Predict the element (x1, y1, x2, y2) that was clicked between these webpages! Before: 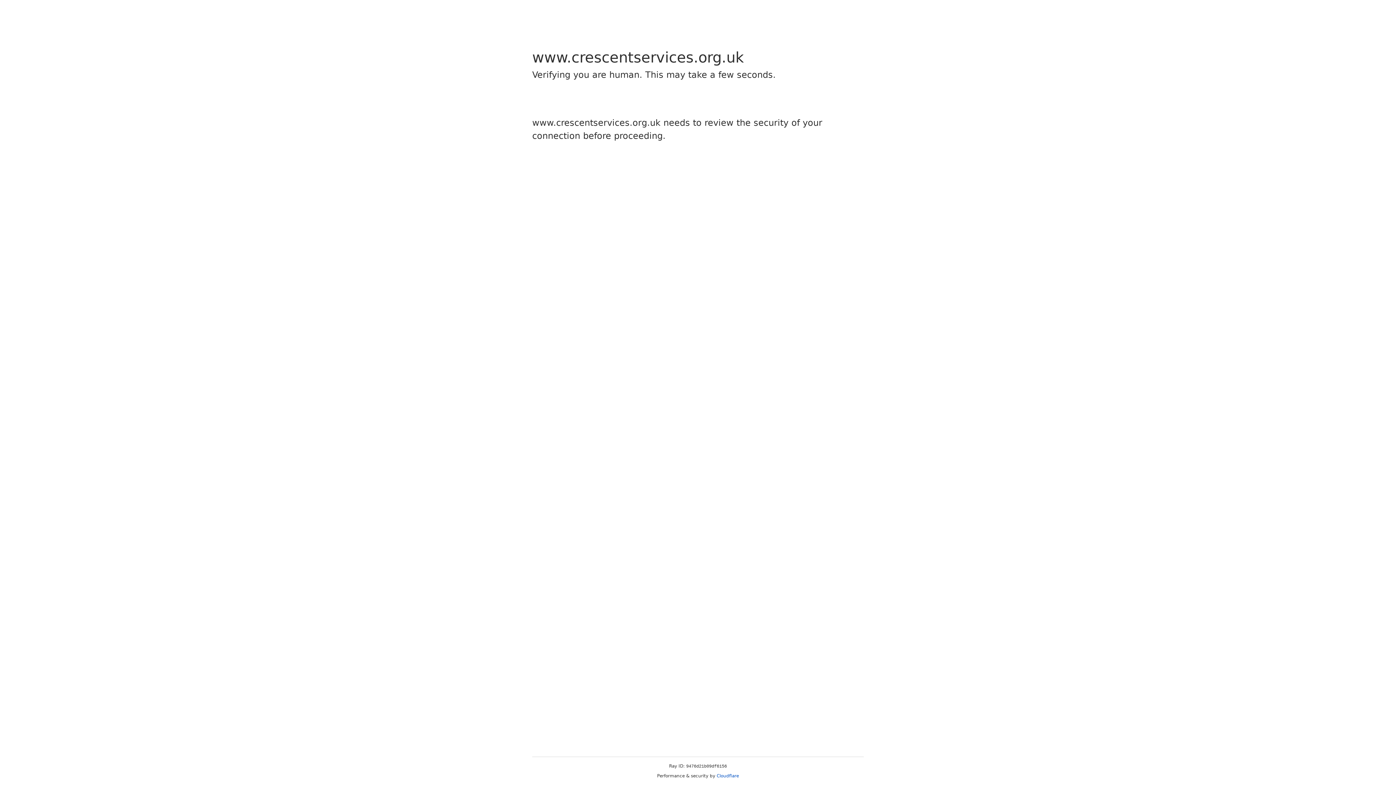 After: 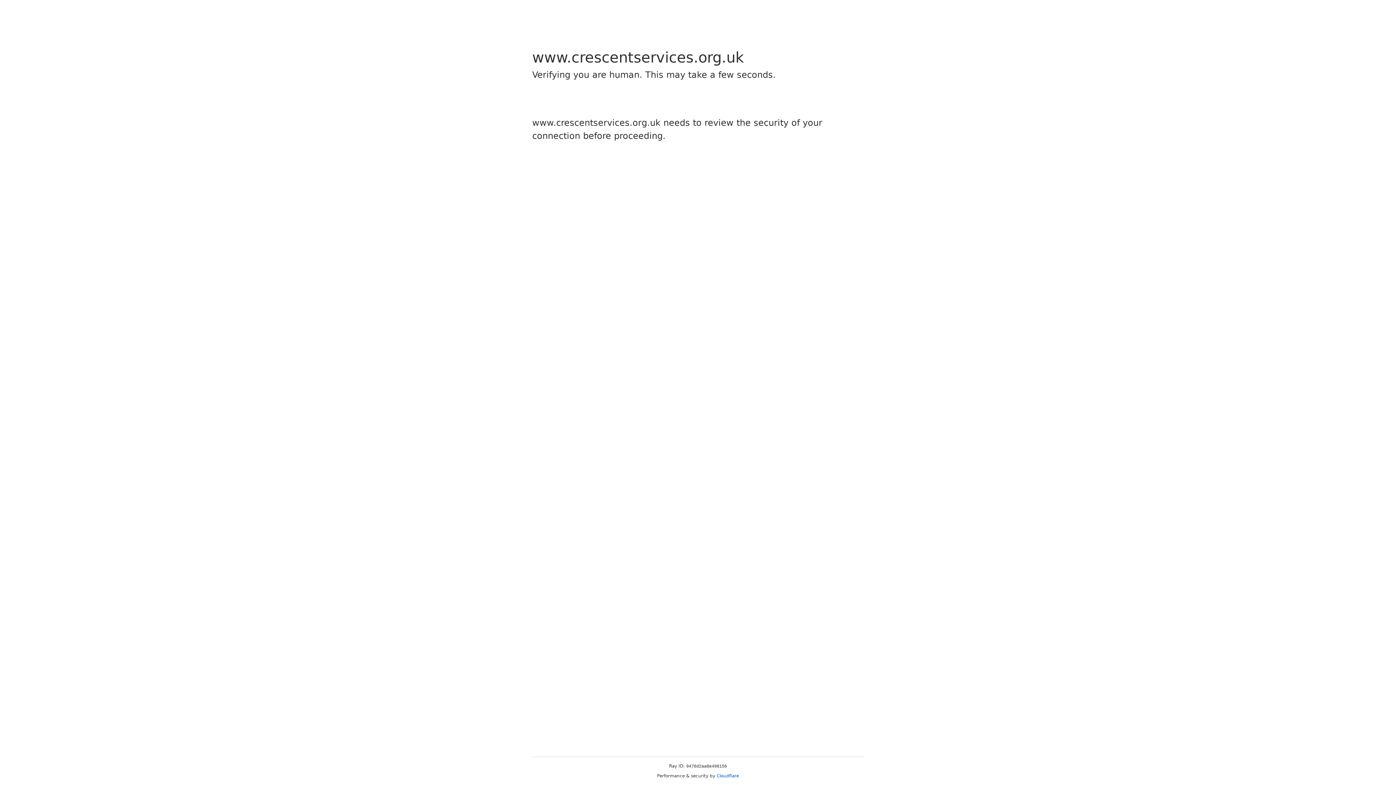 Action: bbox: (716, 773, 739, 778) label: Cloudflare